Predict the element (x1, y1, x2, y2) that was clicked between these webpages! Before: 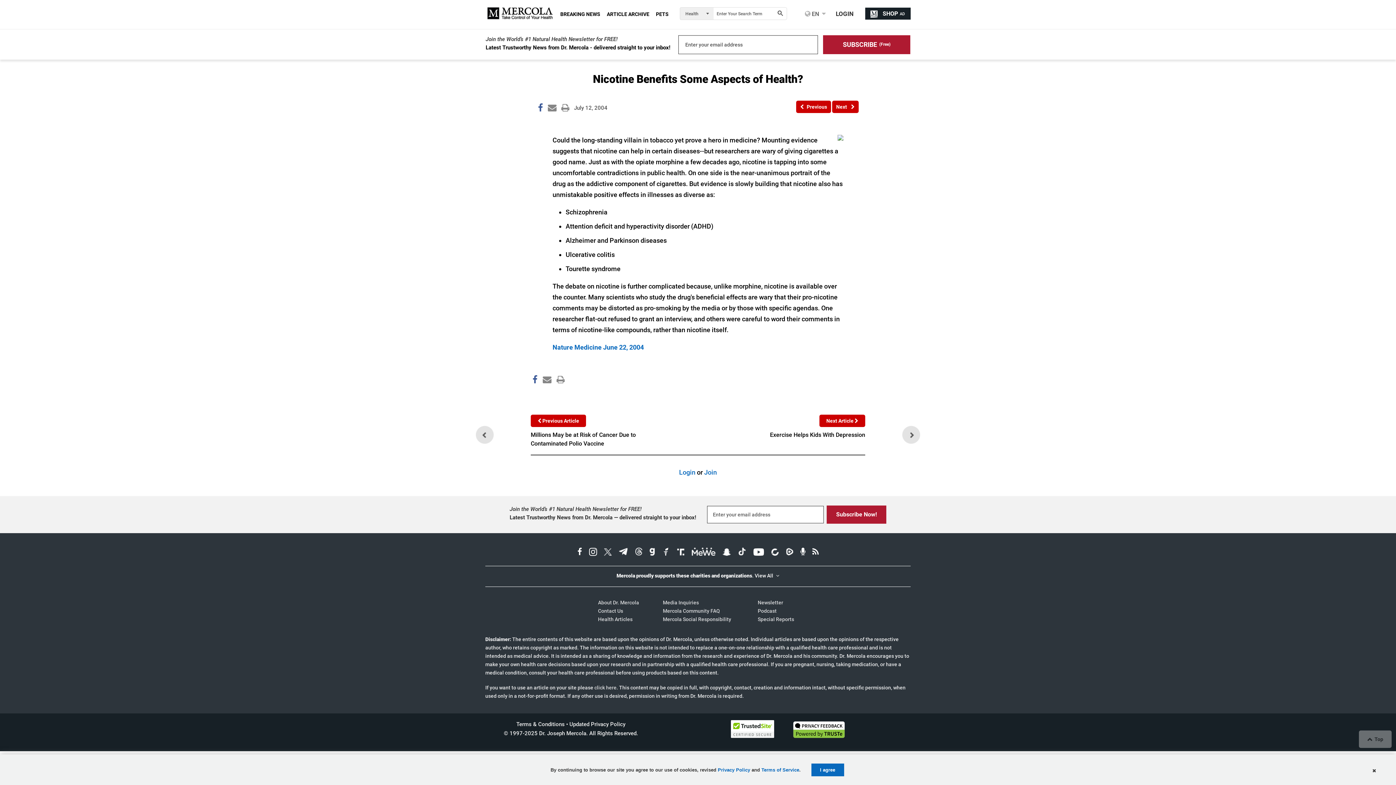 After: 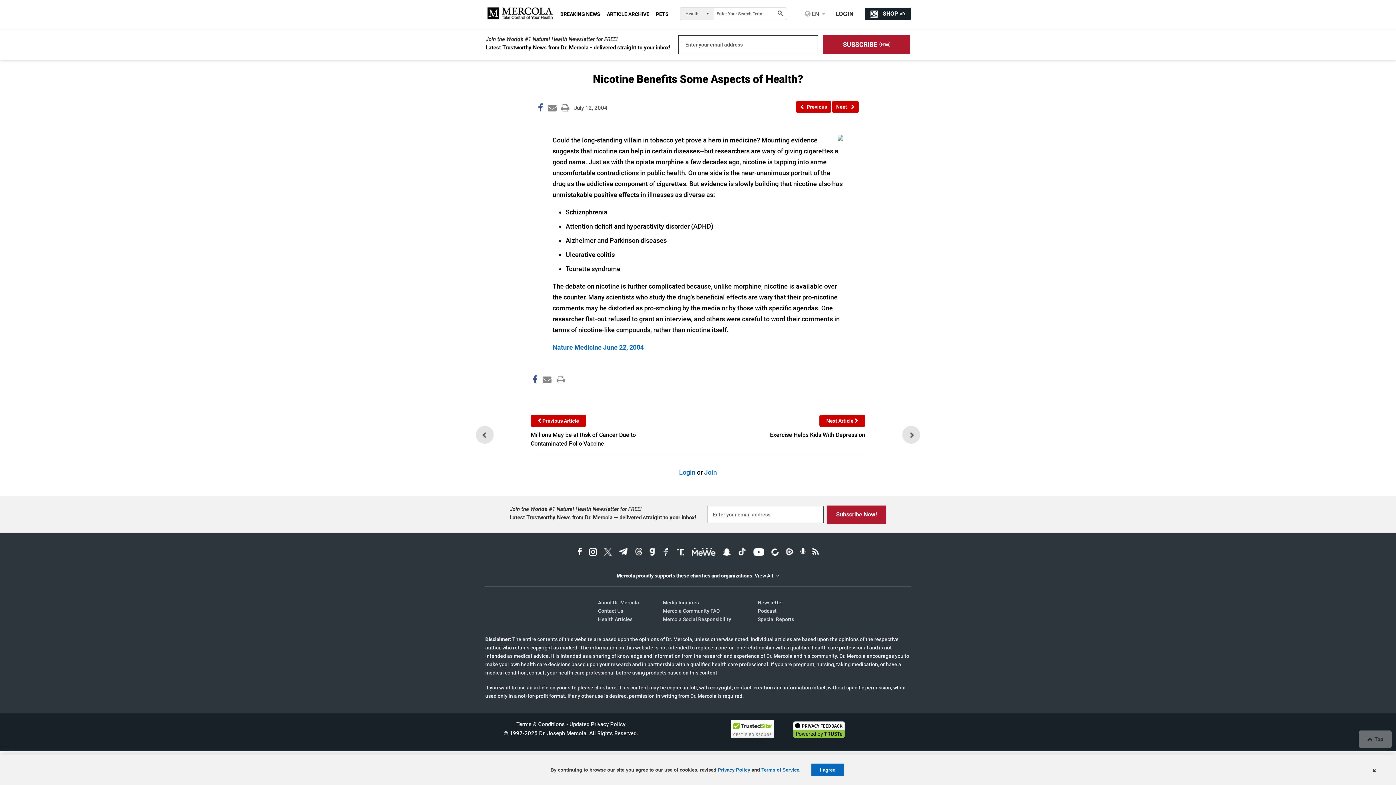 Action: bbox: (688, 544, 718, 560) label: Mewe Page